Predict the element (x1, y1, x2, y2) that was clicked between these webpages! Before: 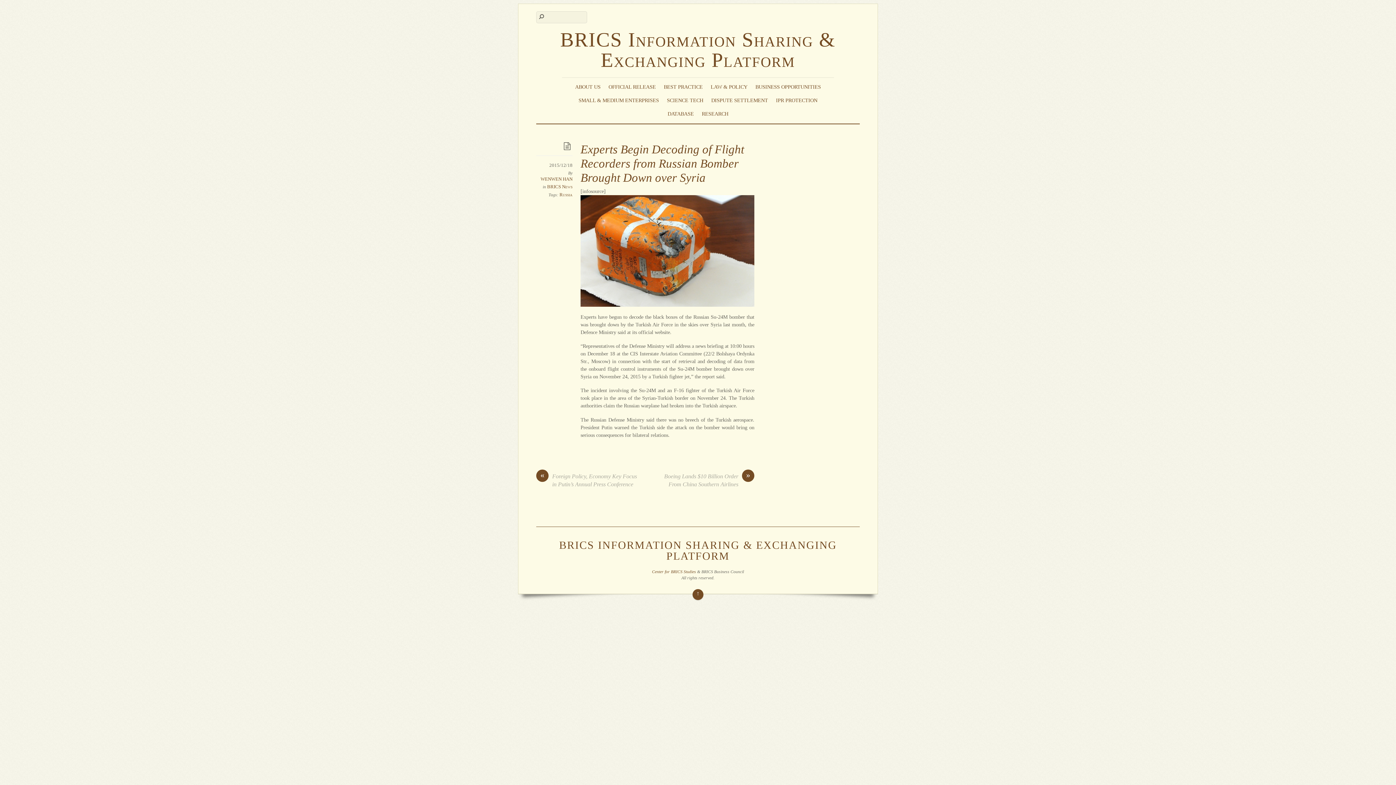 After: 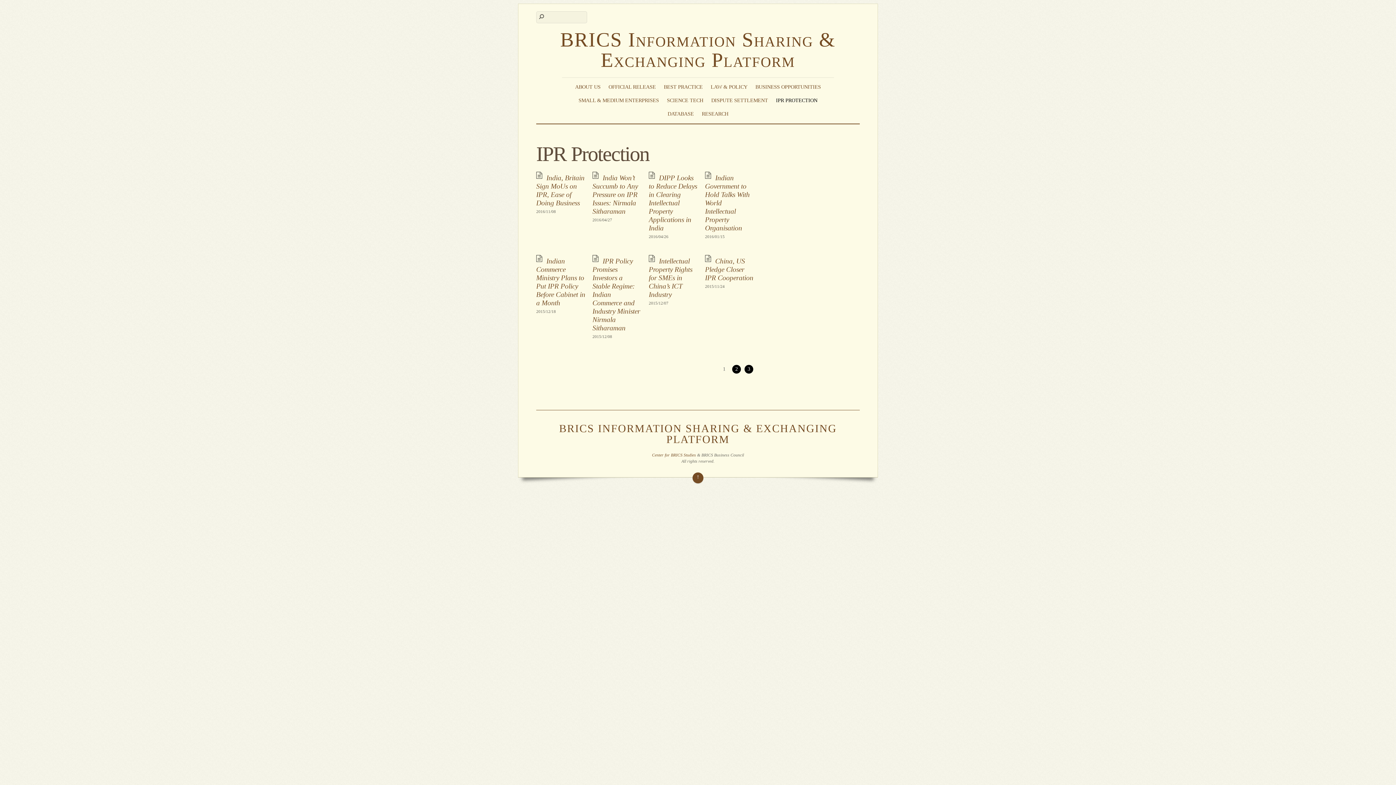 Action: label: IPR PROTECTION bbox: (774, 94, 819, 105)